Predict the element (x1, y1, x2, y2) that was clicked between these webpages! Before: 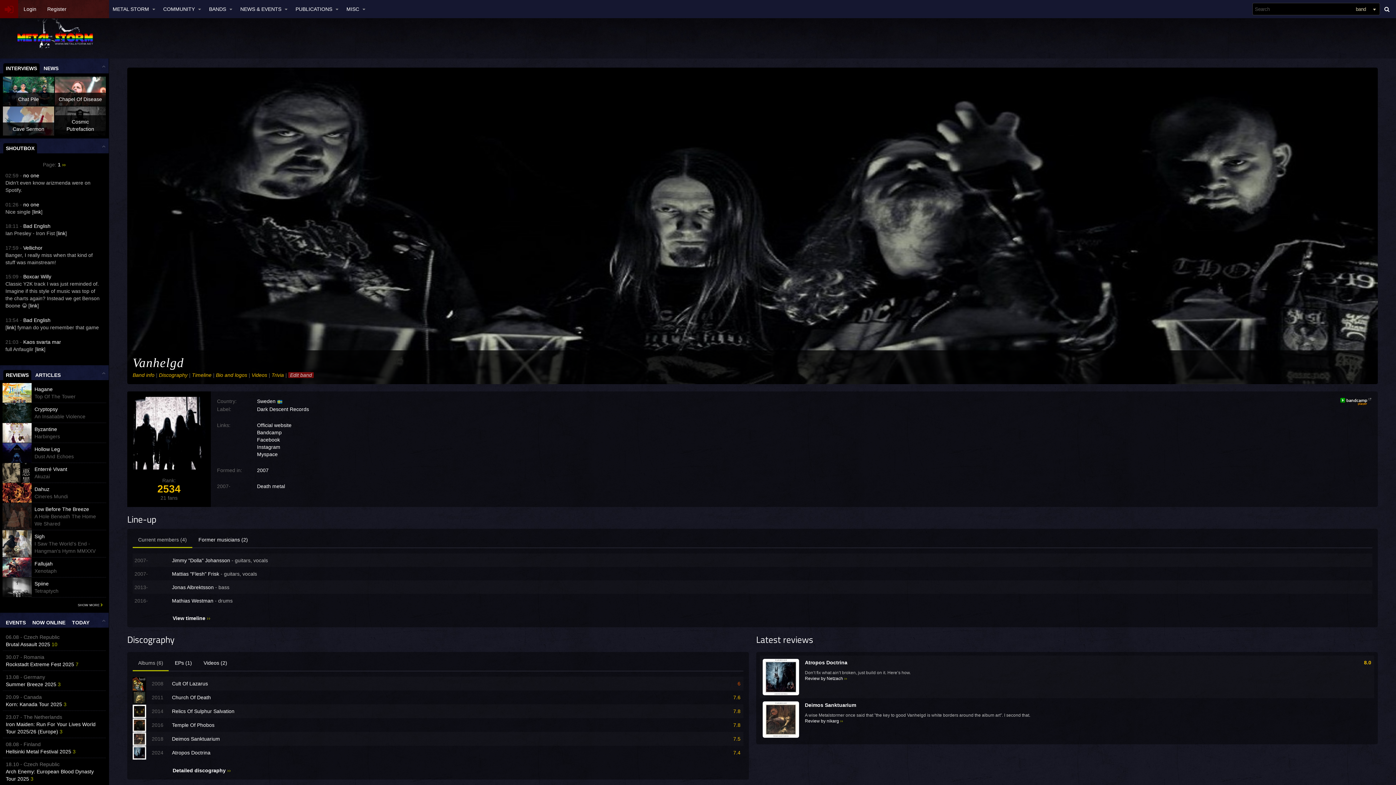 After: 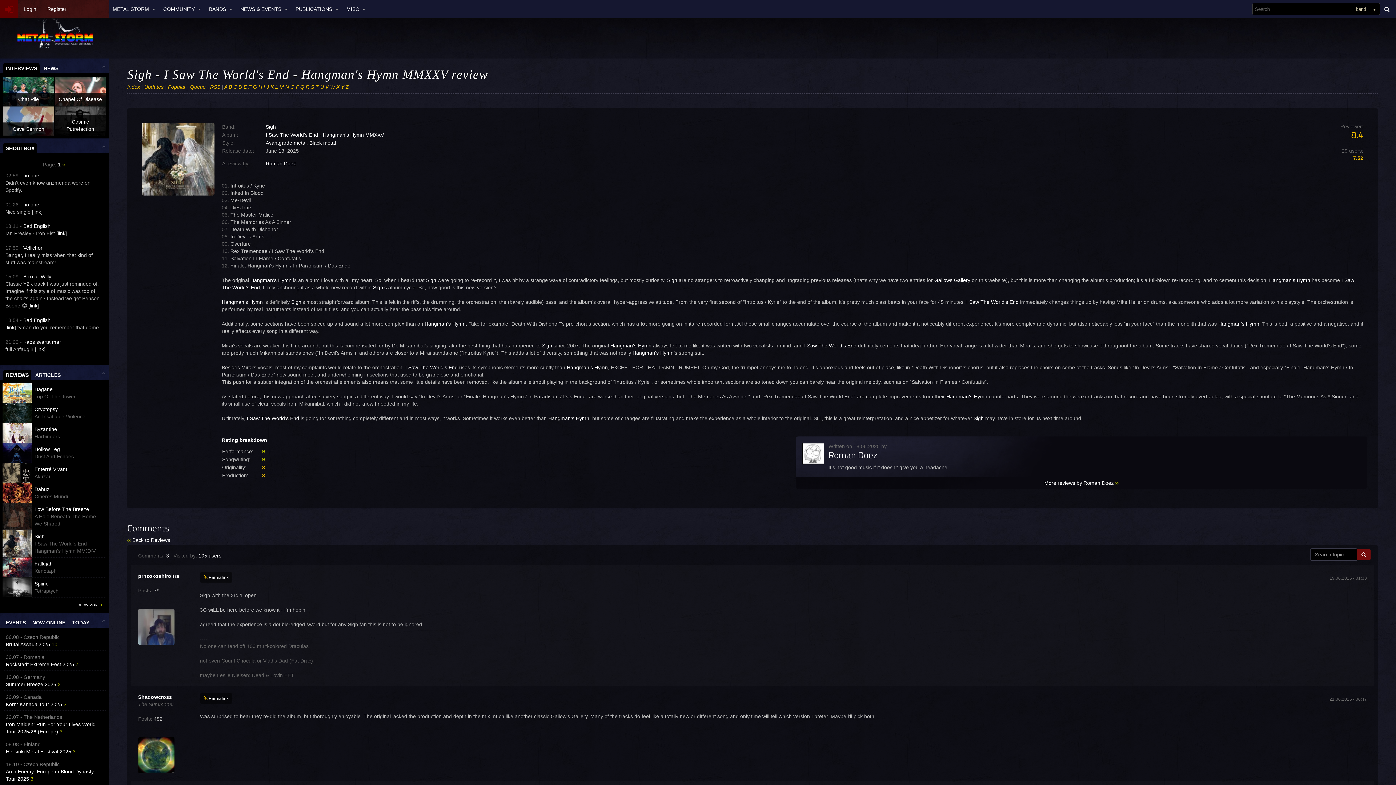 Action: bbox: (34, 533, 95, 554) label: Sigh
I Saw The World's End - Hangman's Hymn MMXXV